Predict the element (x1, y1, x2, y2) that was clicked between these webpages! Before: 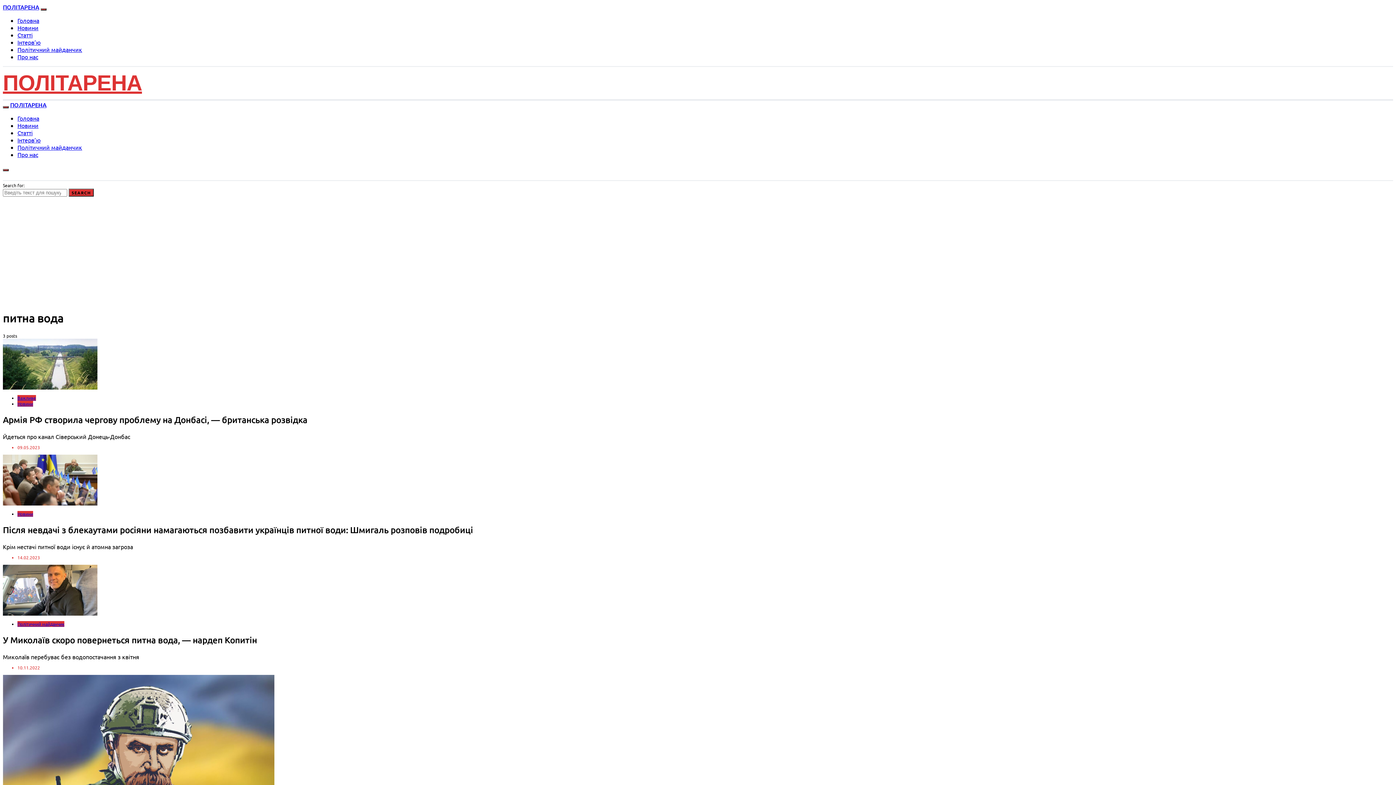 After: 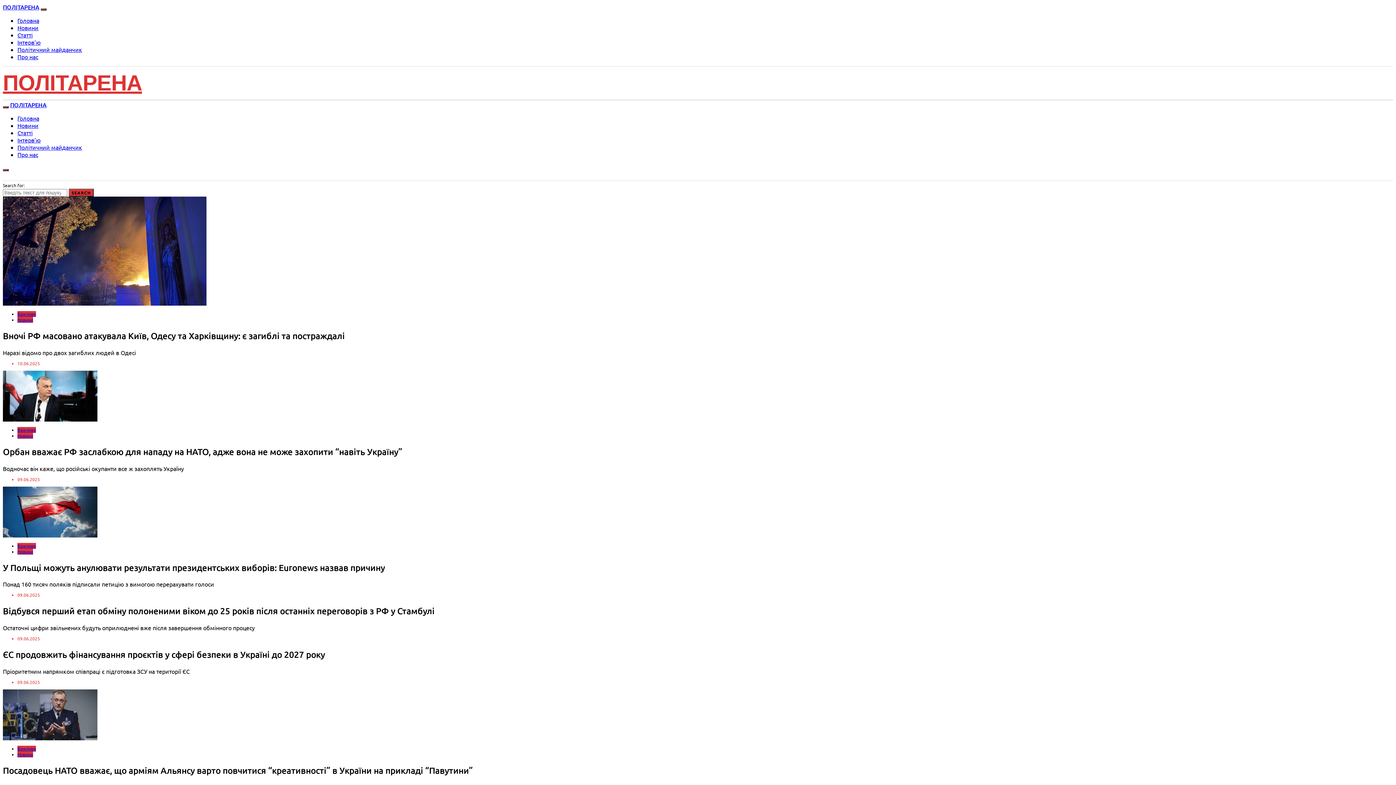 Action: label: ПОЛІТАРЕНА bbox: (10, 100, 46, 108)